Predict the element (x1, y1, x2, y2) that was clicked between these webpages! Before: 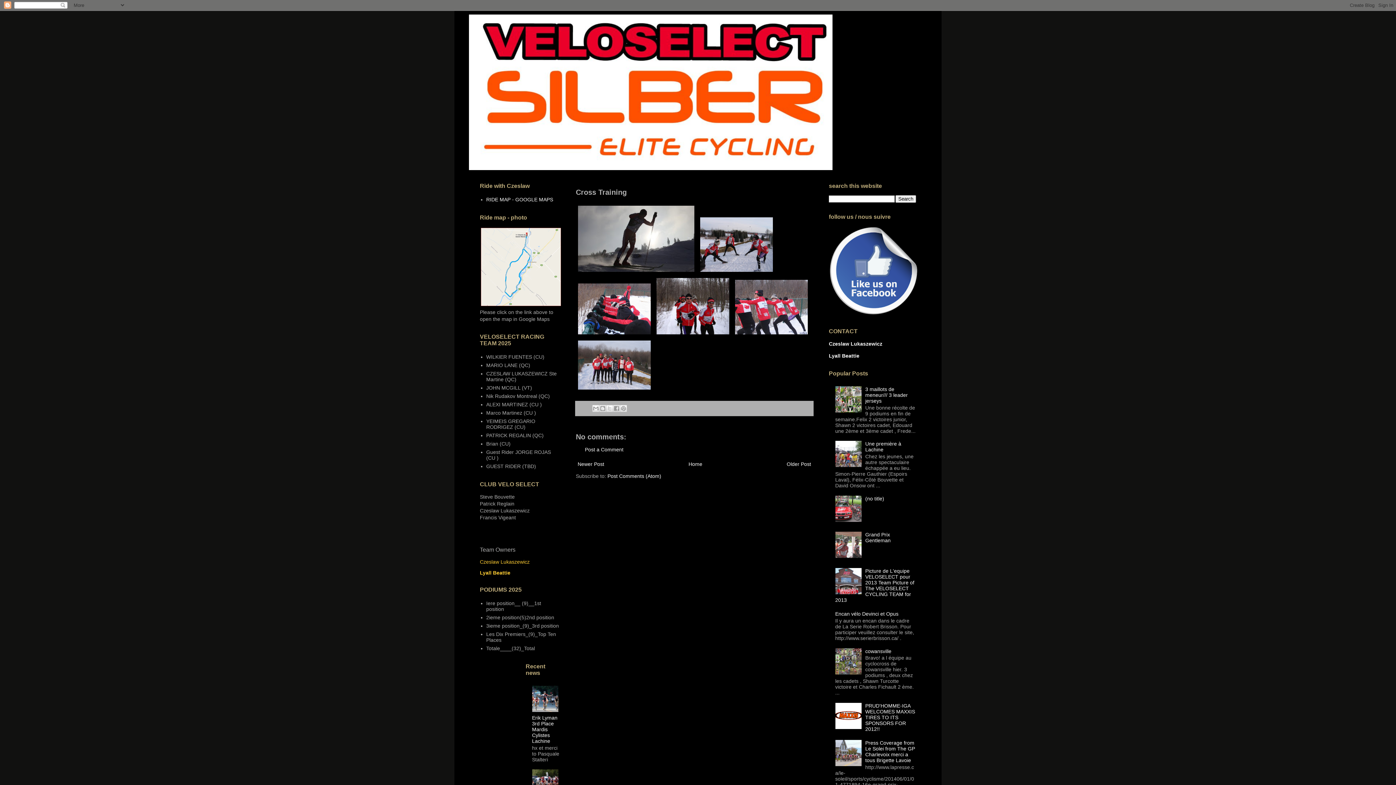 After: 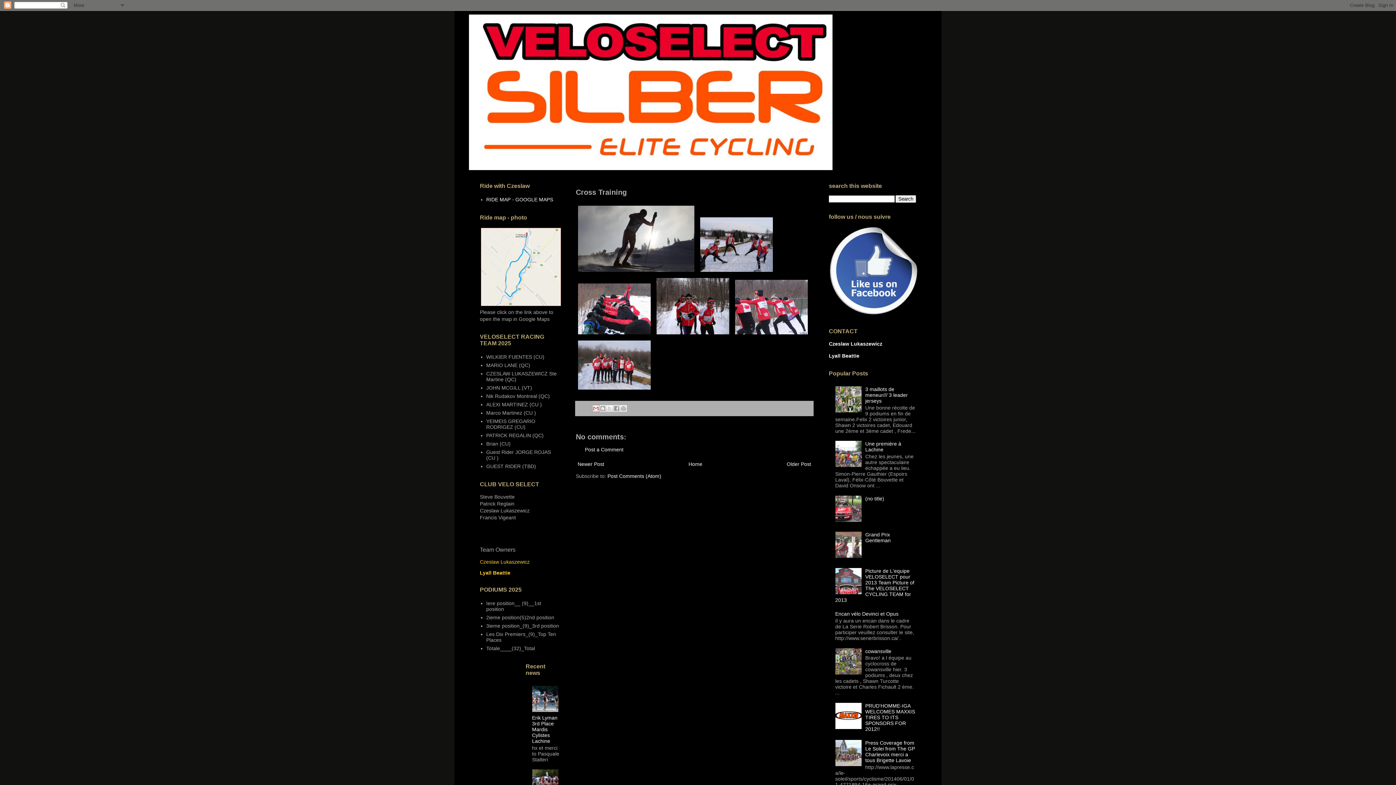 Action: label: Email This bbox: (592, 405, 599, 412)